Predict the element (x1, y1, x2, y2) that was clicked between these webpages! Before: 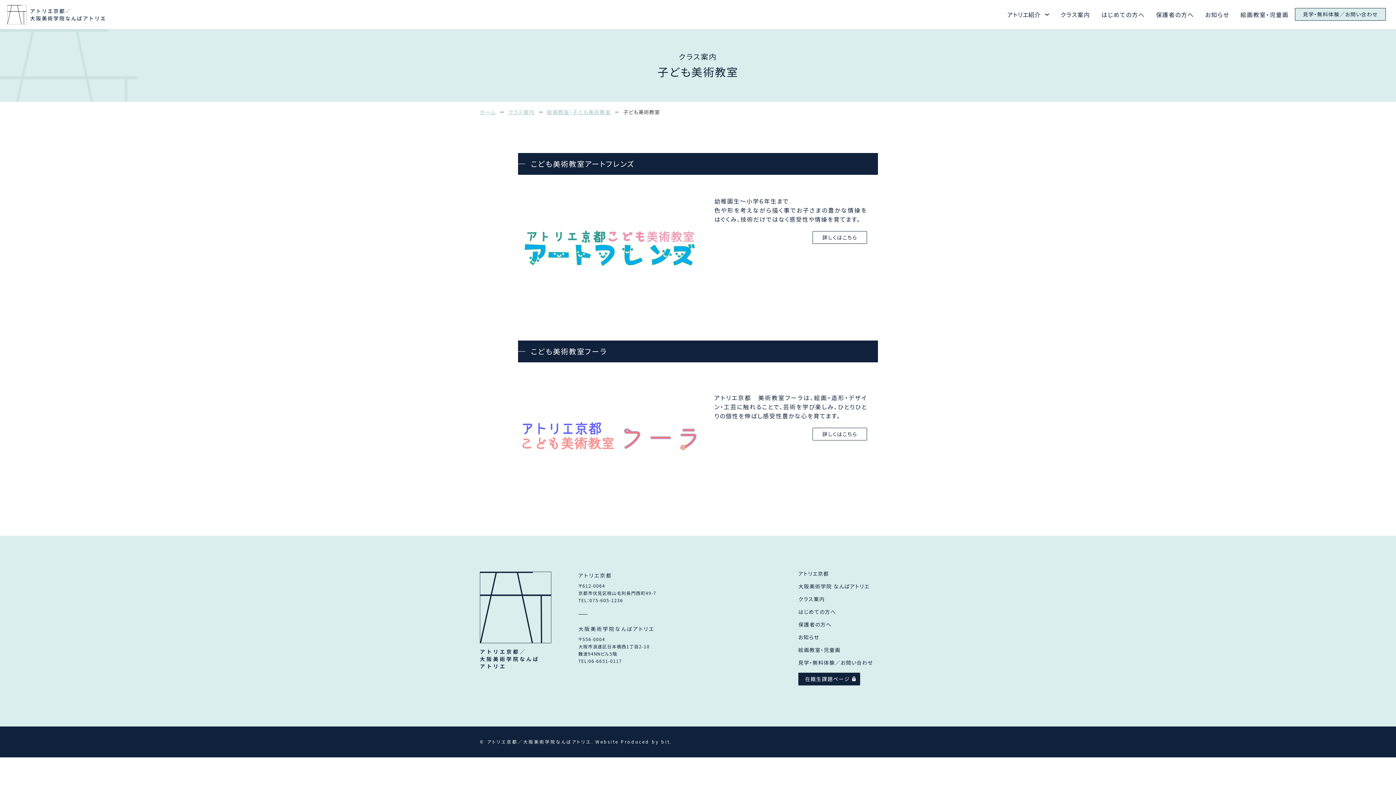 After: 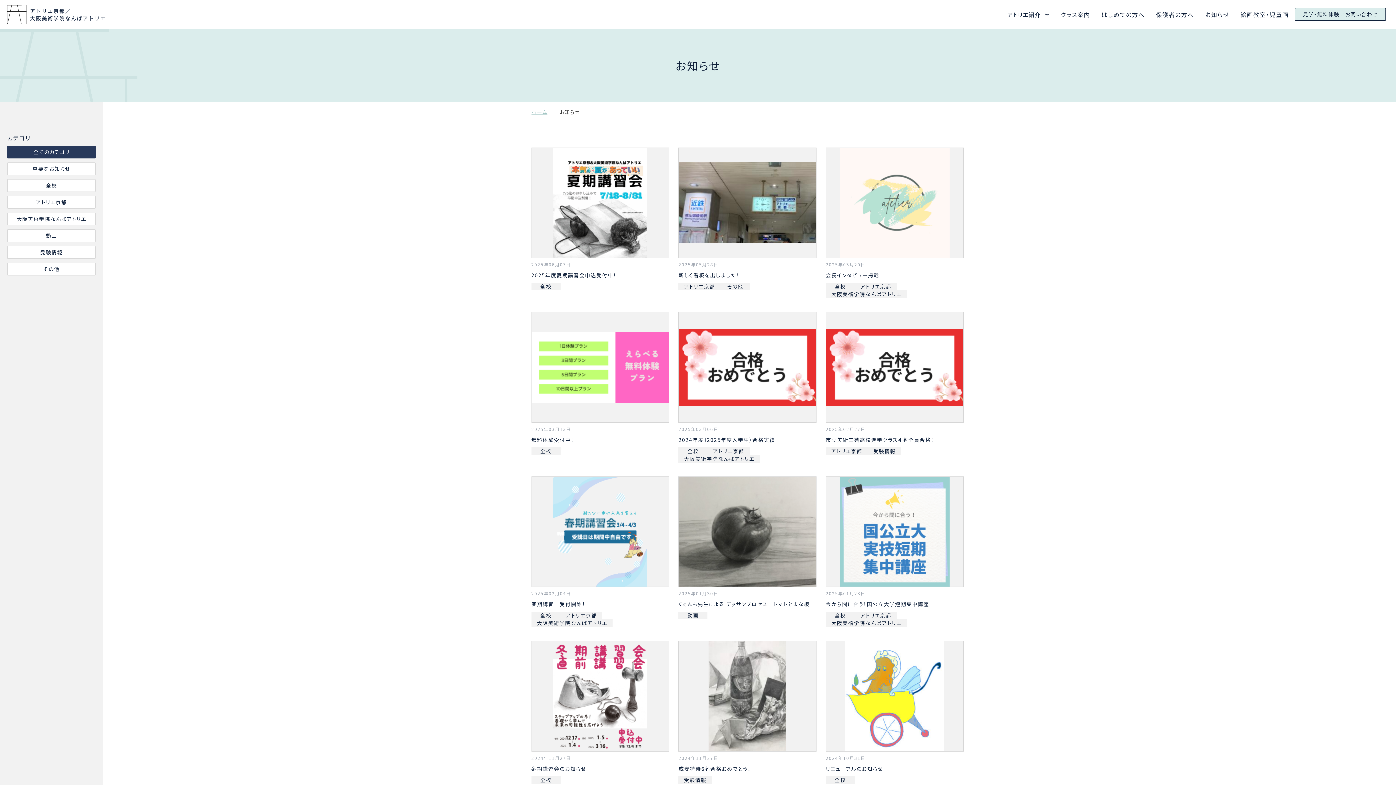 Action: bbox: (1205, 10, 1229, 18) label: お知らせ